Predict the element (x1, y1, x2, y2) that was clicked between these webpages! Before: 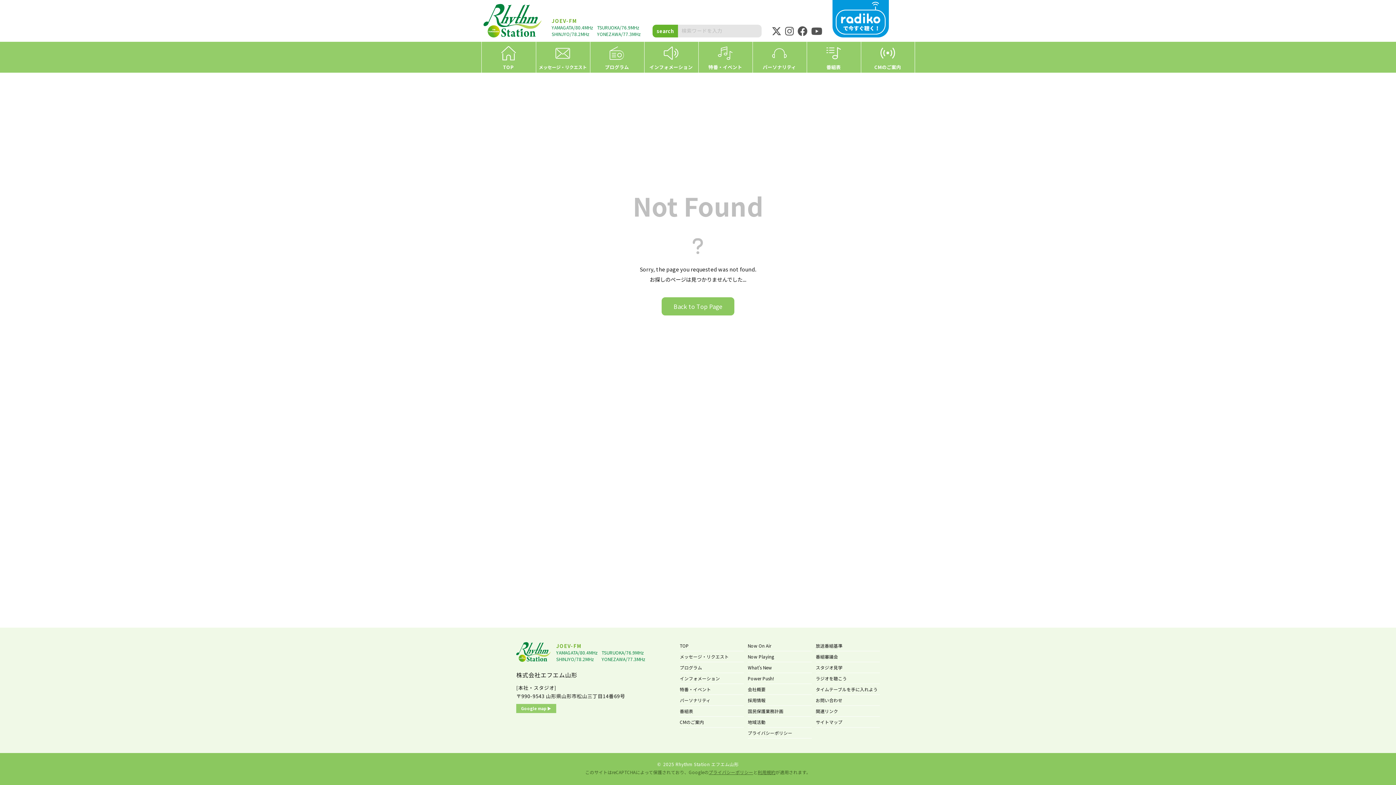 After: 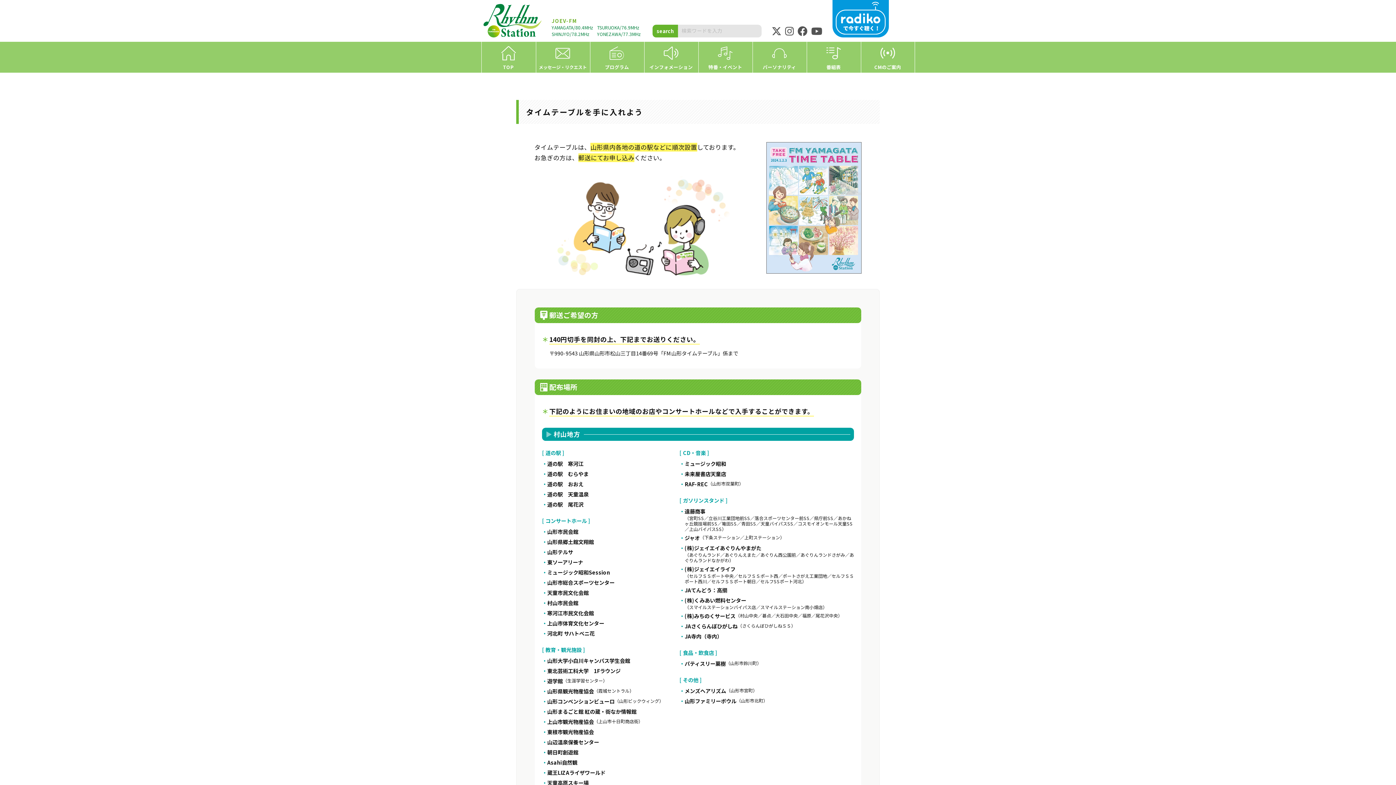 Action: label: タイムテーブルを手に入れよう bbox: (816, 686, 878, 692)